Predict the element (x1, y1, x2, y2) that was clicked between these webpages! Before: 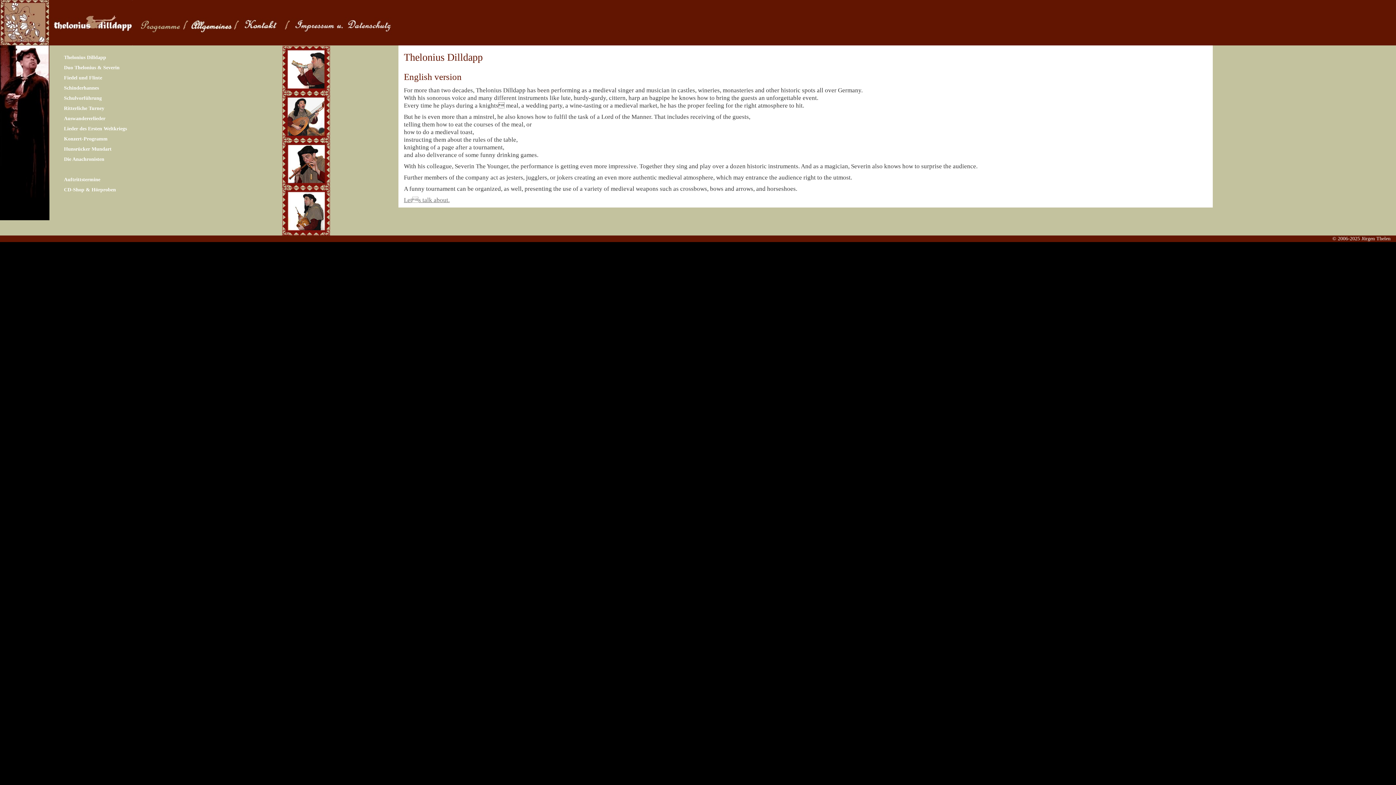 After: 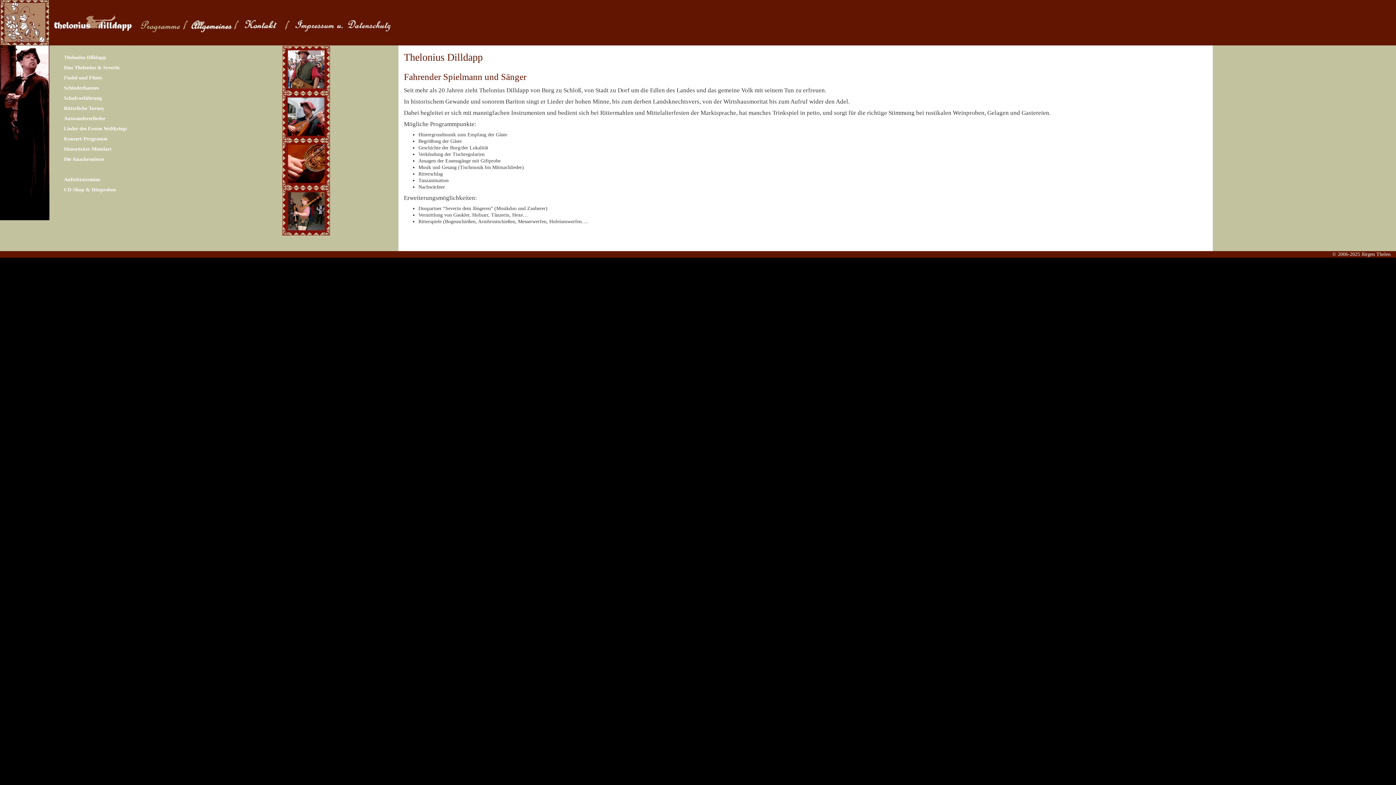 Action: label: Thelonius Dilldapp bbox: (64, 52, 106, 62)